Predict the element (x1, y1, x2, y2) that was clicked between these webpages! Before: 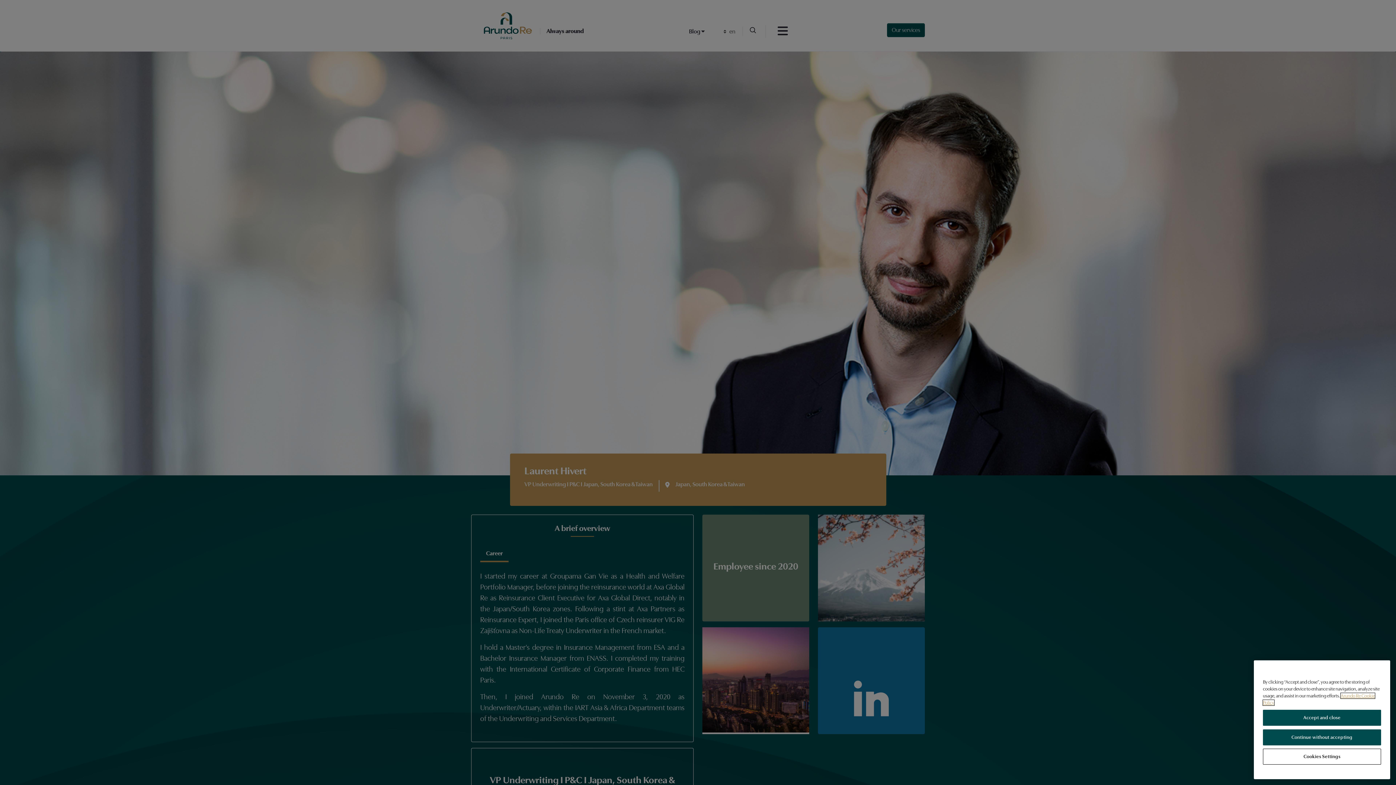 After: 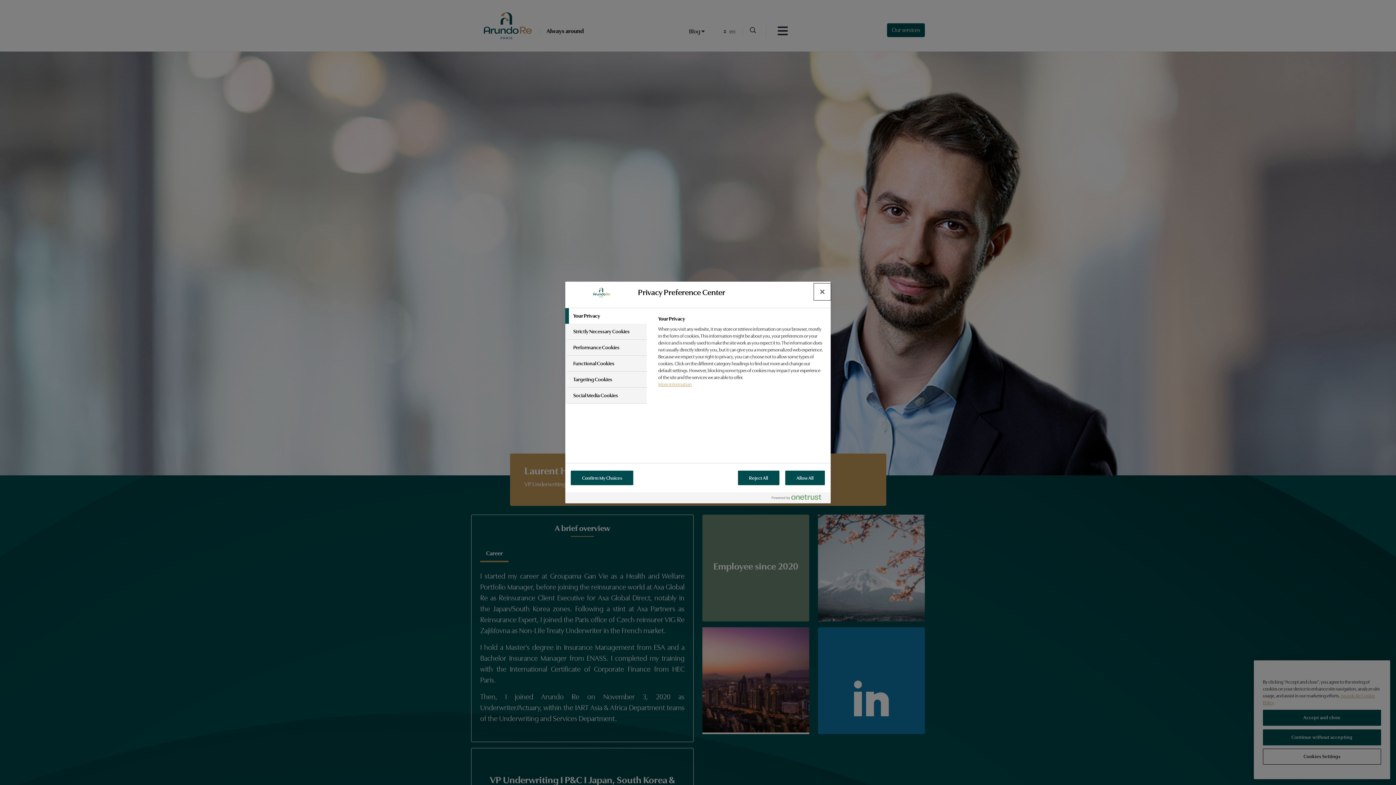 Action: label: Cookies Settings bbox: (1263, 749, 1381, 765)